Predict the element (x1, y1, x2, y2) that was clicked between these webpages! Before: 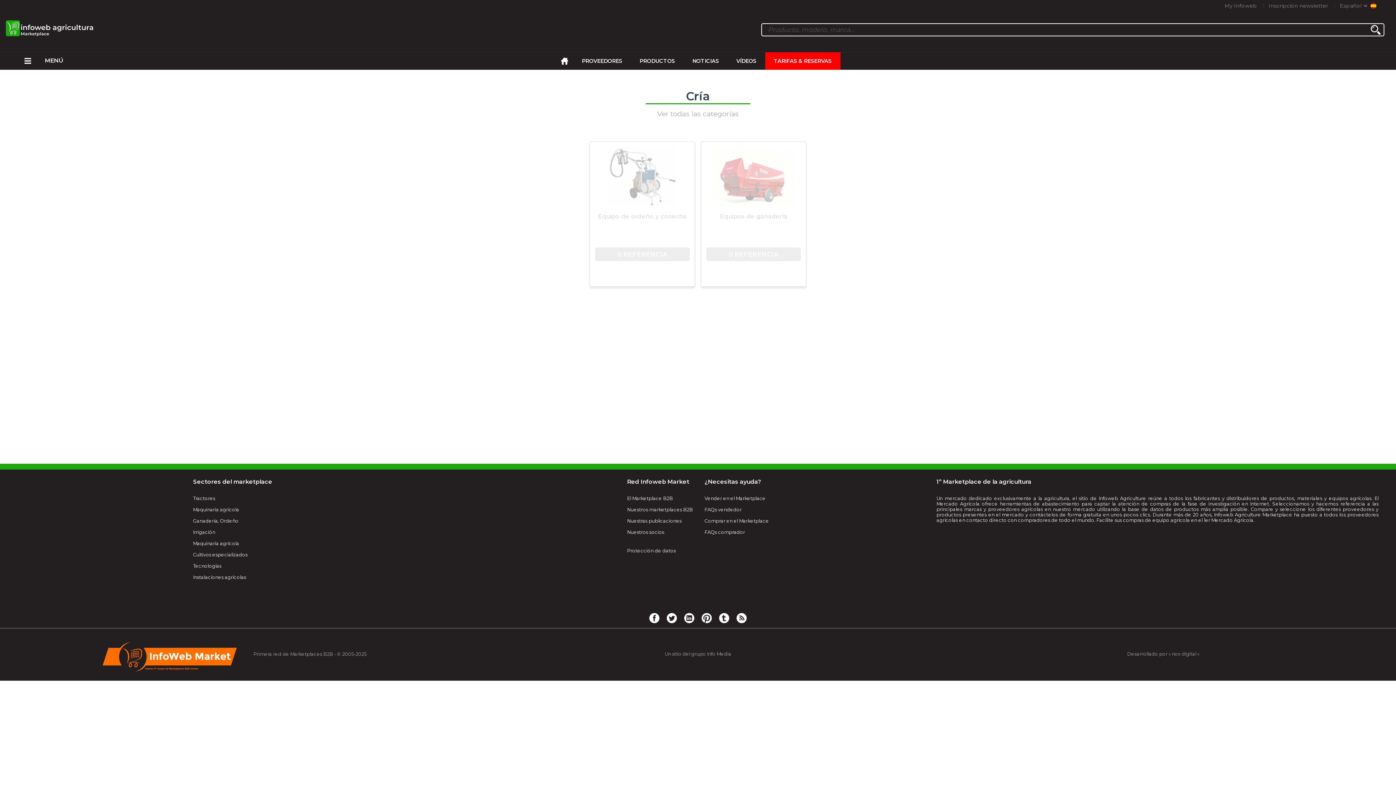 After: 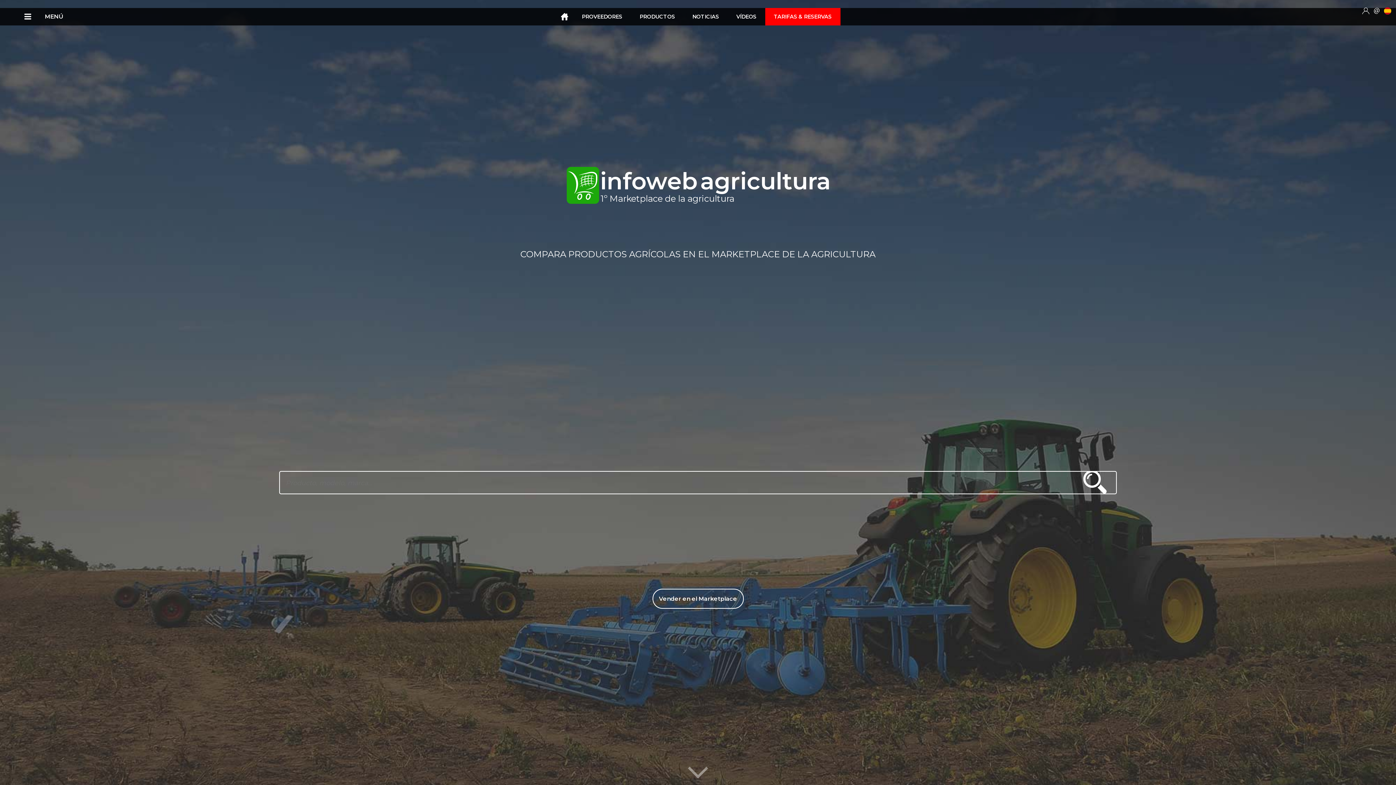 Action: bbox: (555, 52, 573, 72)